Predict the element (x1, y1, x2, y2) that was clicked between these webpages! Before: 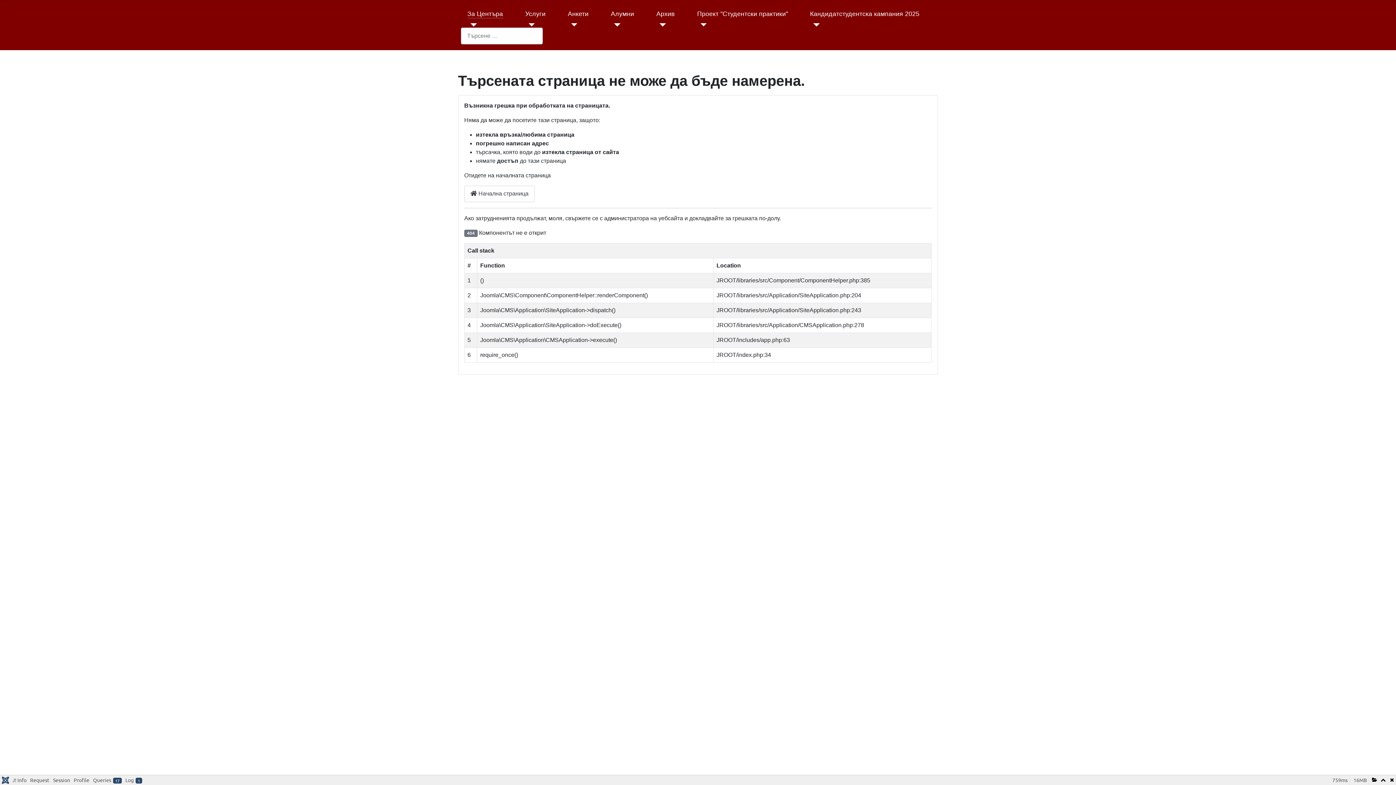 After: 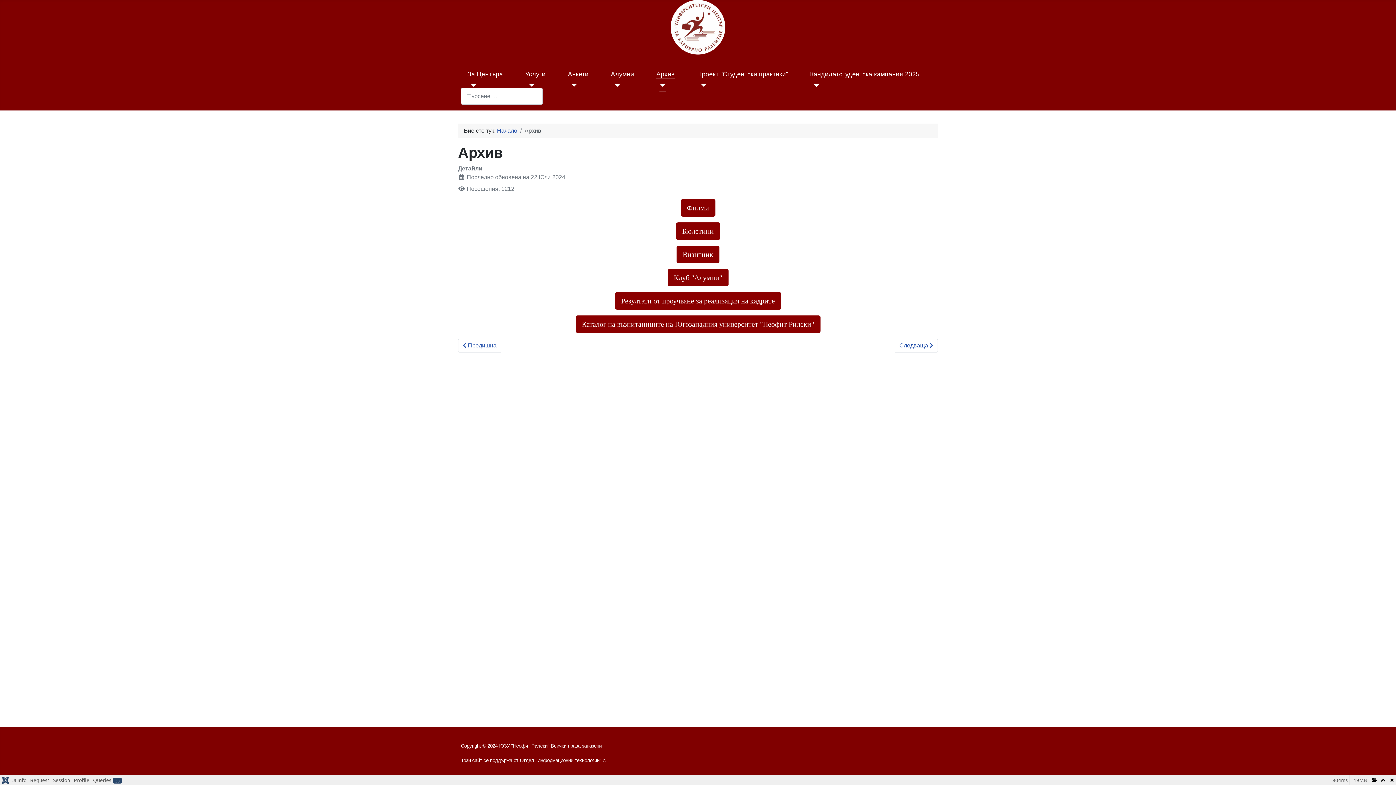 Action: bbox: (656, 9, 675, 18) label: Архив